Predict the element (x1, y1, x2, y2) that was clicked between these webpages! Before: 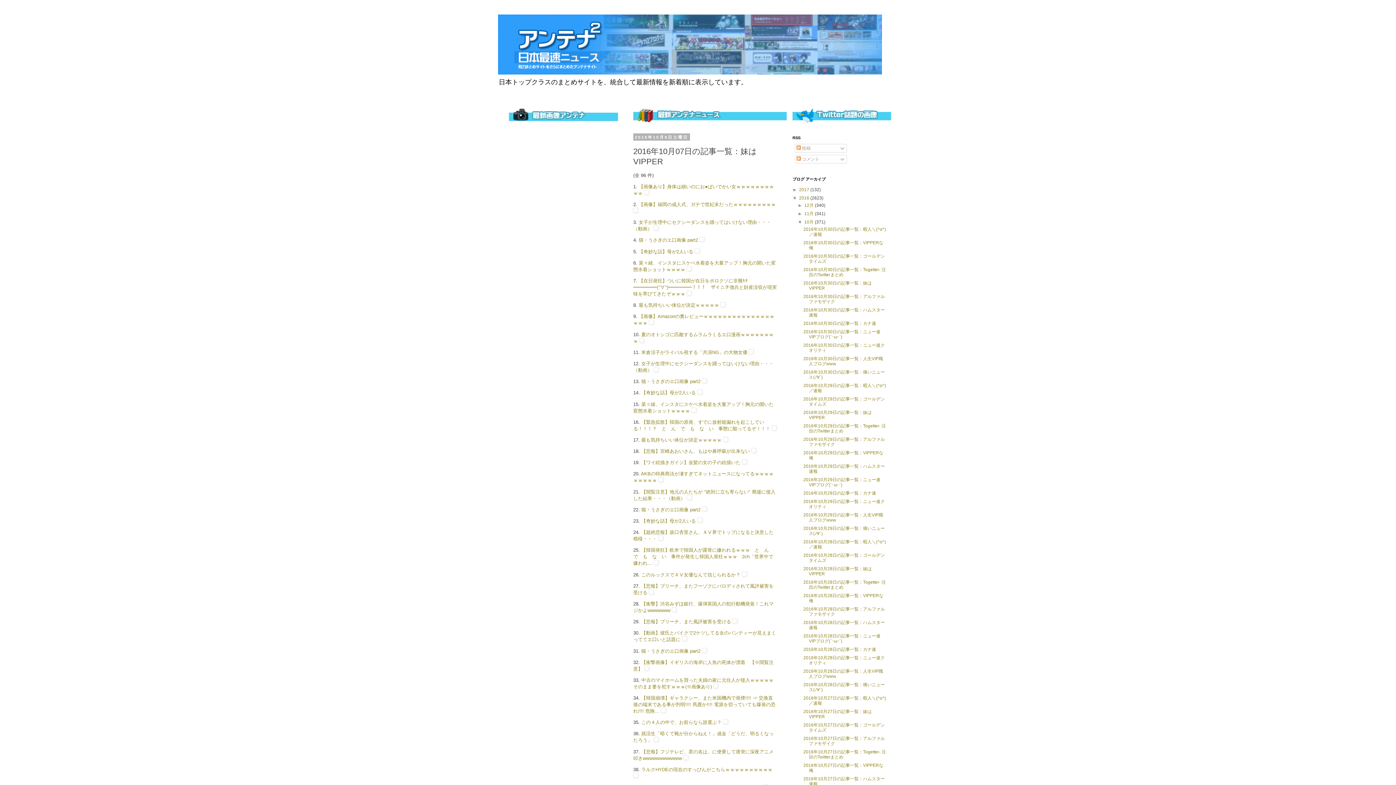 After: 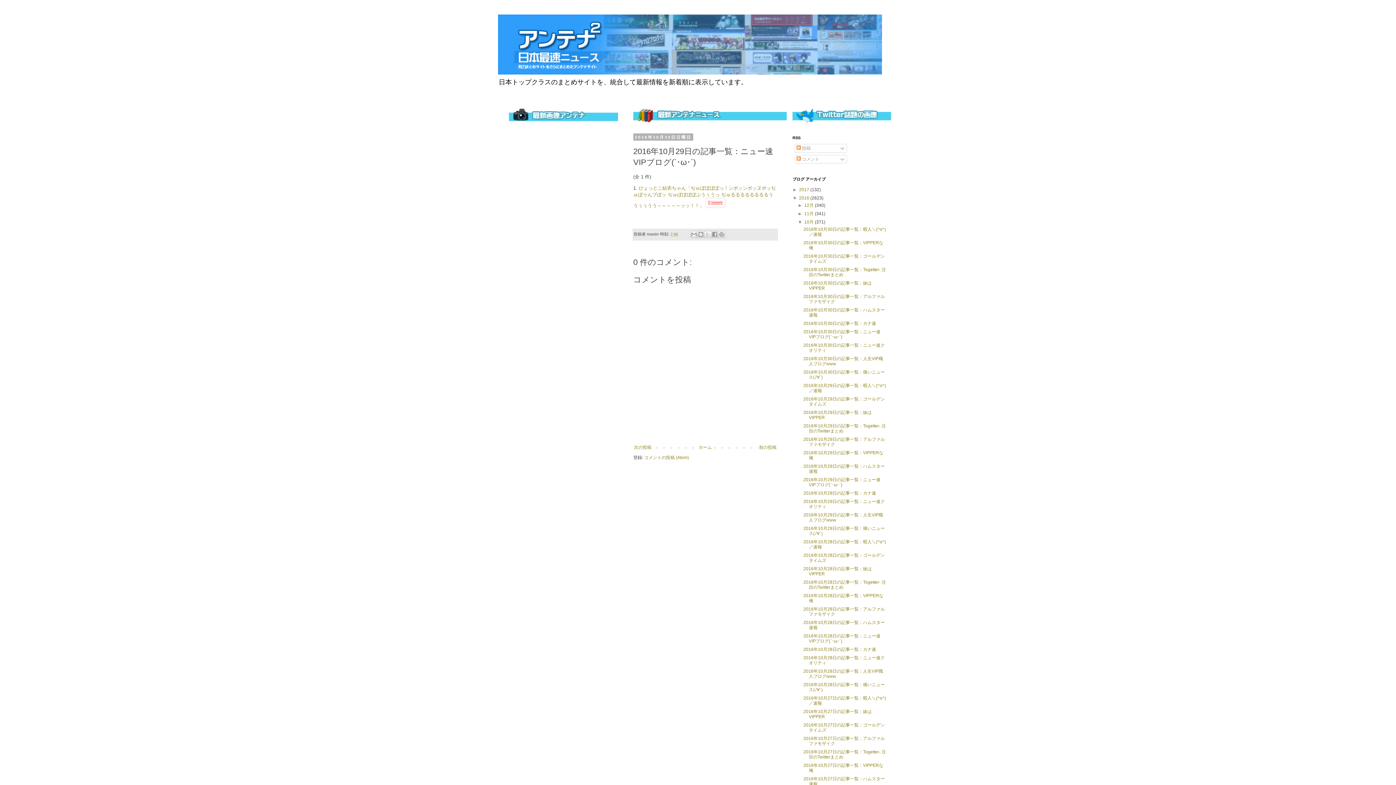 Action: bbox: (803, 477, 880, 487) label: 2016年10月29日の記事一覧：ニュー速VIPブログ(`･ω･´)